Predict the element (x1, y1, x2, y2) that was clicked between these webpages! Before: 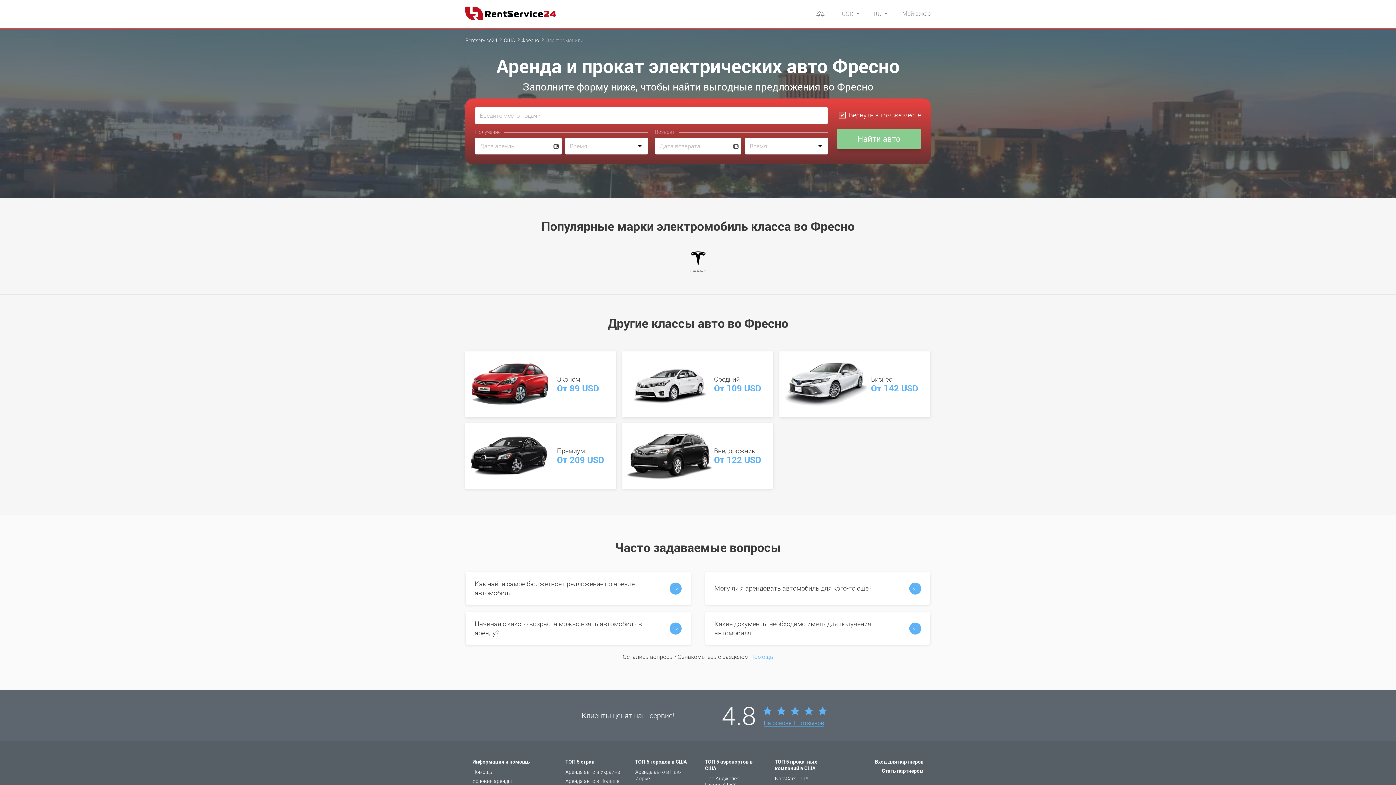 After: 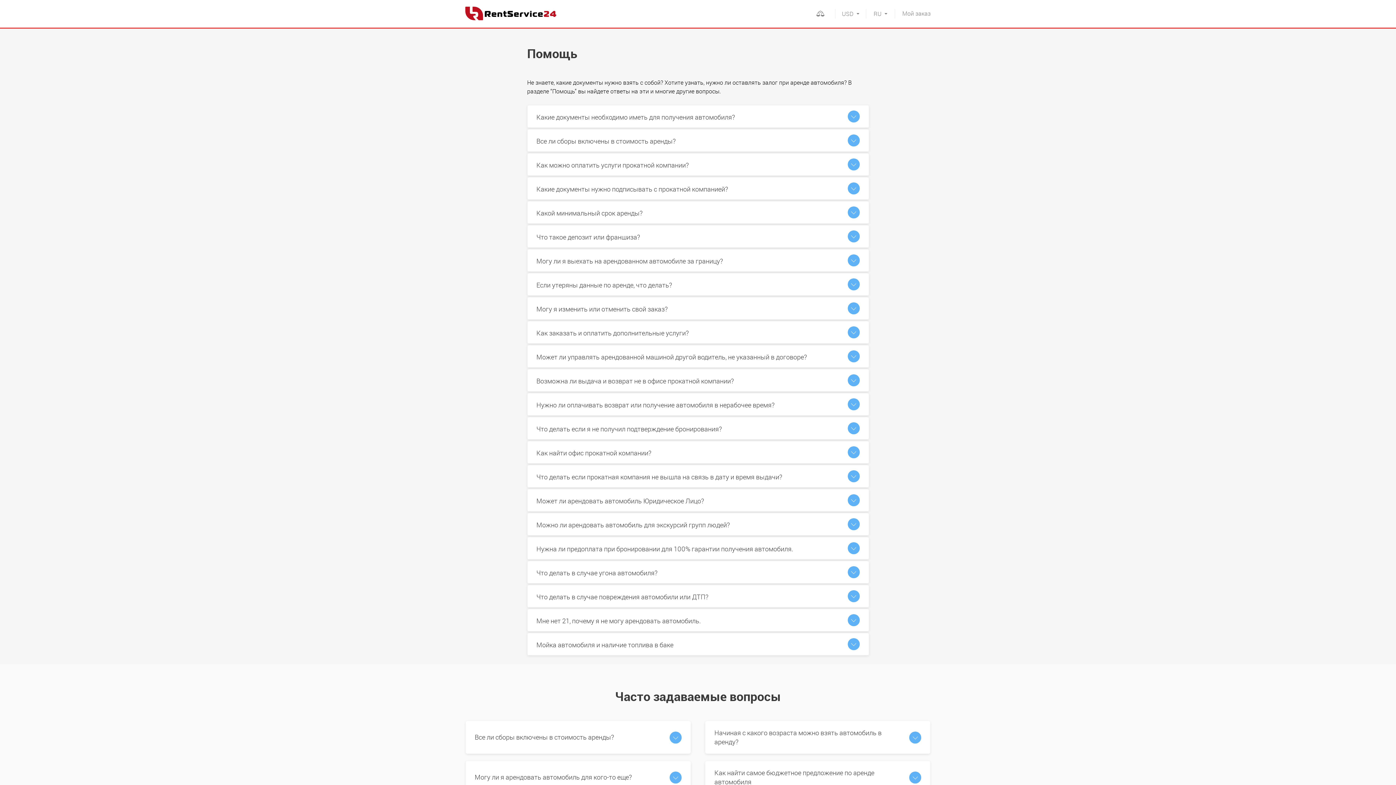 Action: label: Помощь bbox: (750, 653, 773, 661)